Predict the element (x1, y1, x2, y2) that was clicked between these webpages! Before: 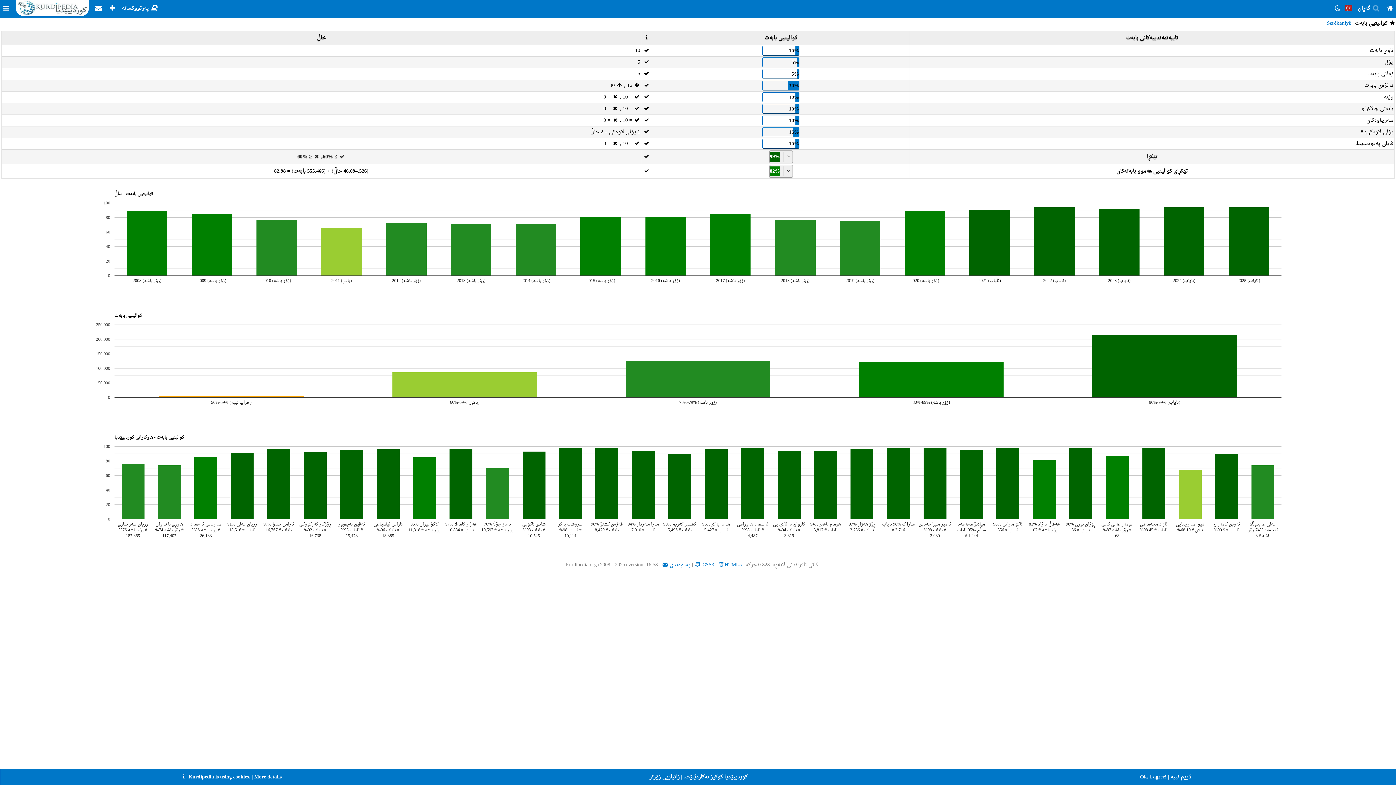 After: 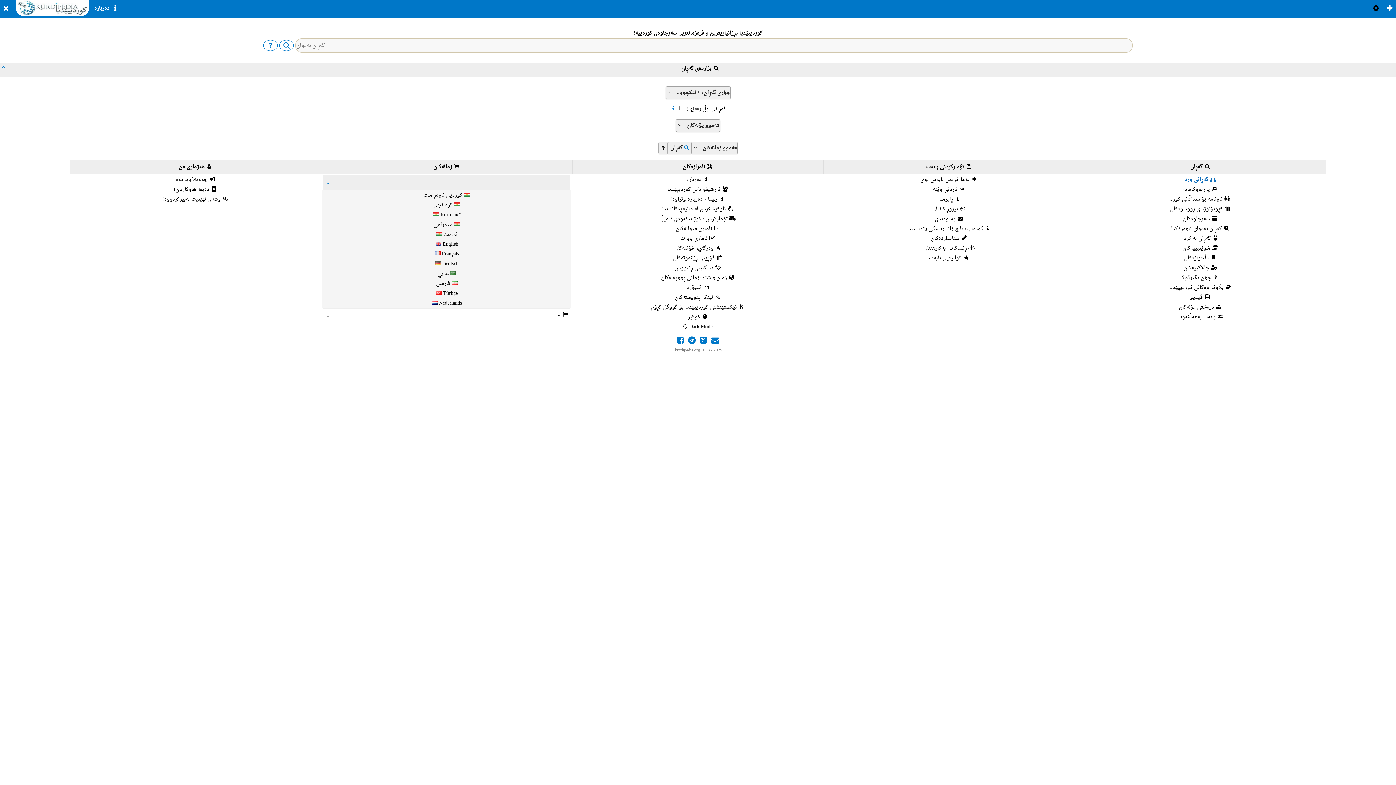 Action: bbox: (1356, 3, 1382, 13) label: Search